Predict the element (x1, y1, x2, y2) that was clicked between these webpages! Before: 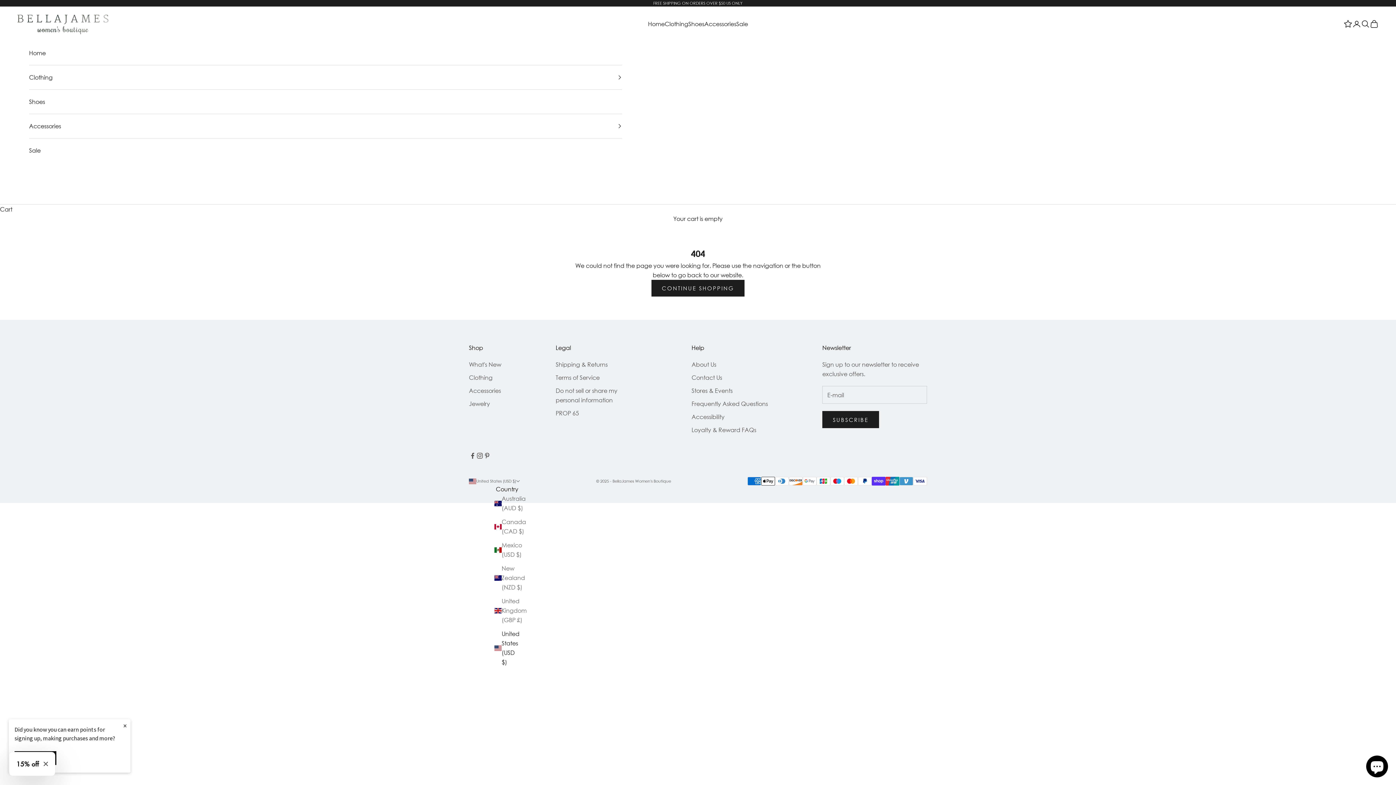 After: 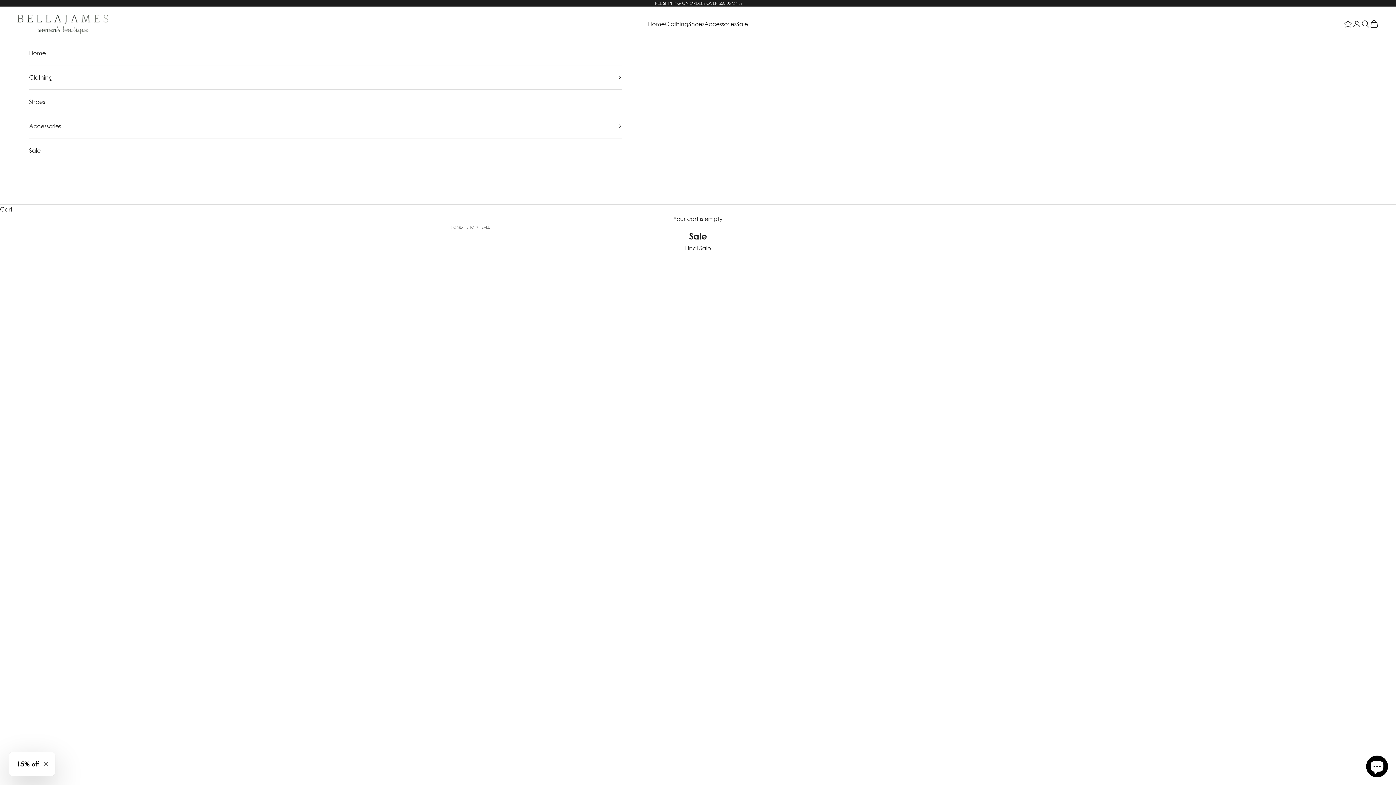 Action: label: Sale bbox: (29, 138, 622, 162)